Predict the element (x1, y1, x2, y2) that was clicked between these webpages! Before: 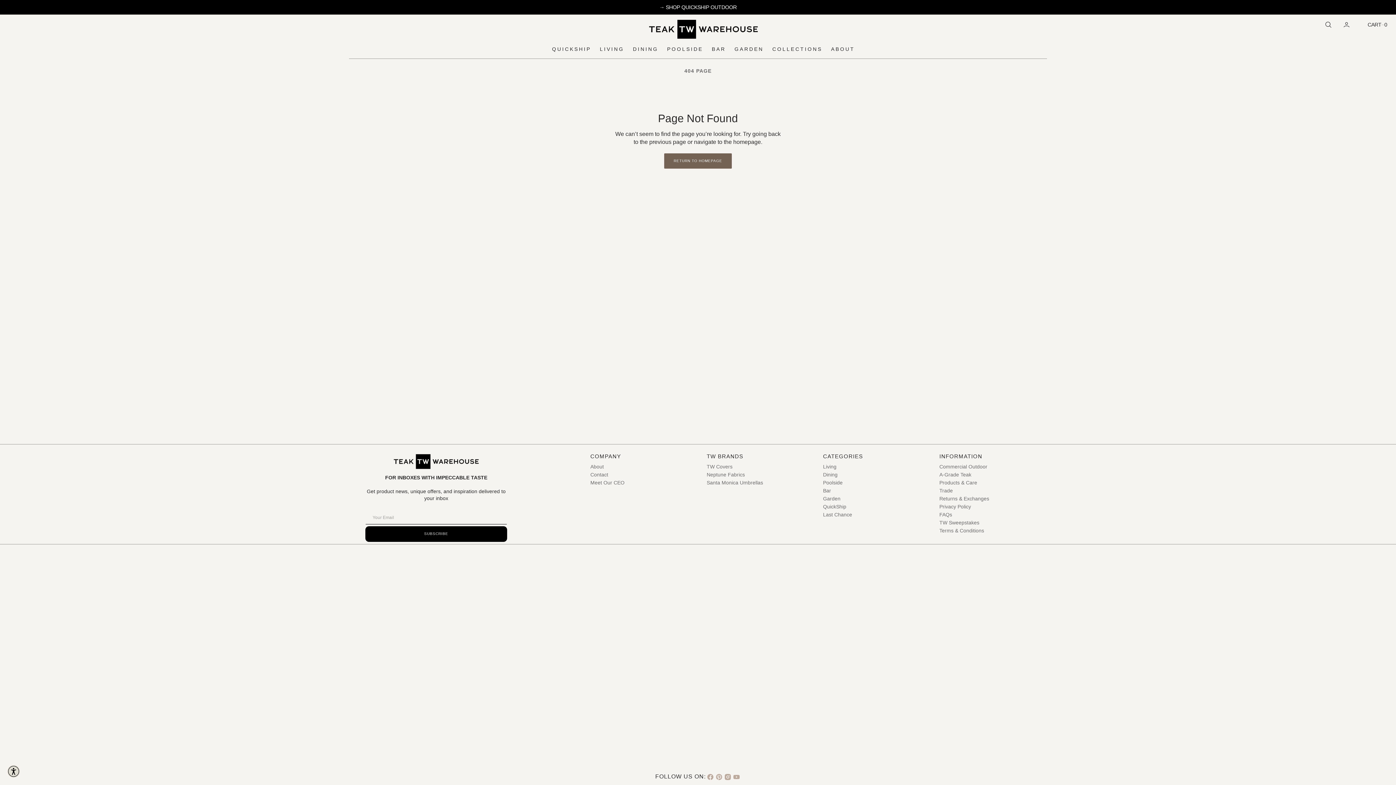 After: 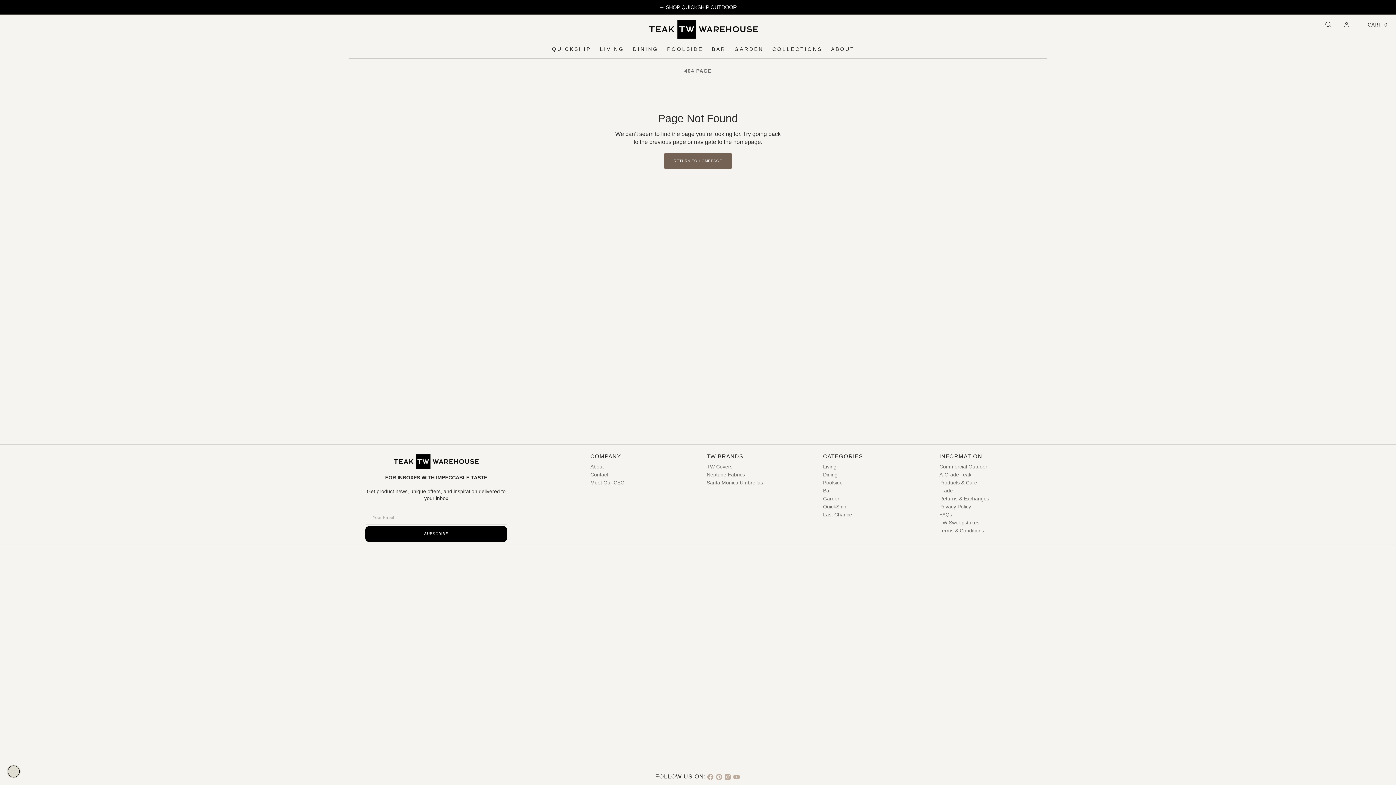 Action: label: Accessibility Widget bbox: (7, 765, 20, 778)